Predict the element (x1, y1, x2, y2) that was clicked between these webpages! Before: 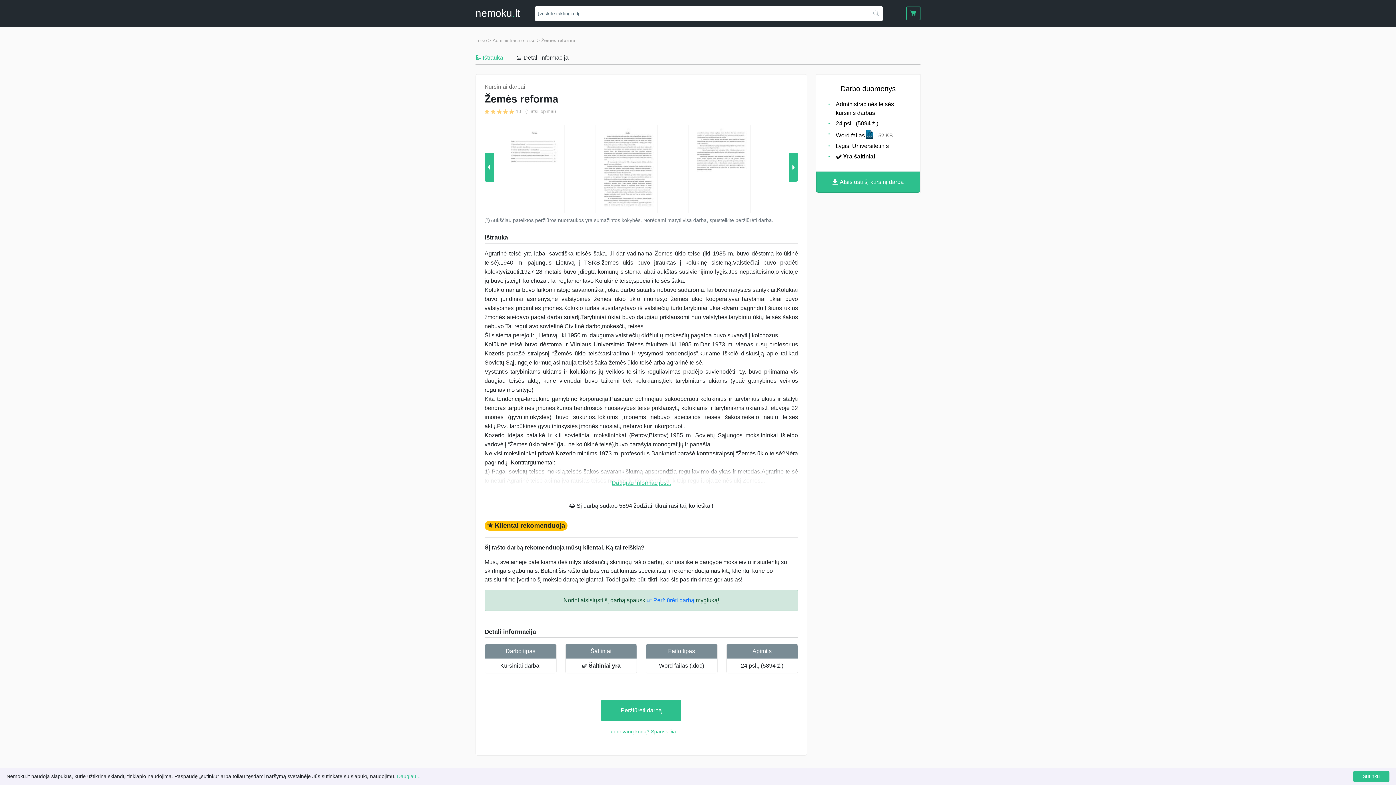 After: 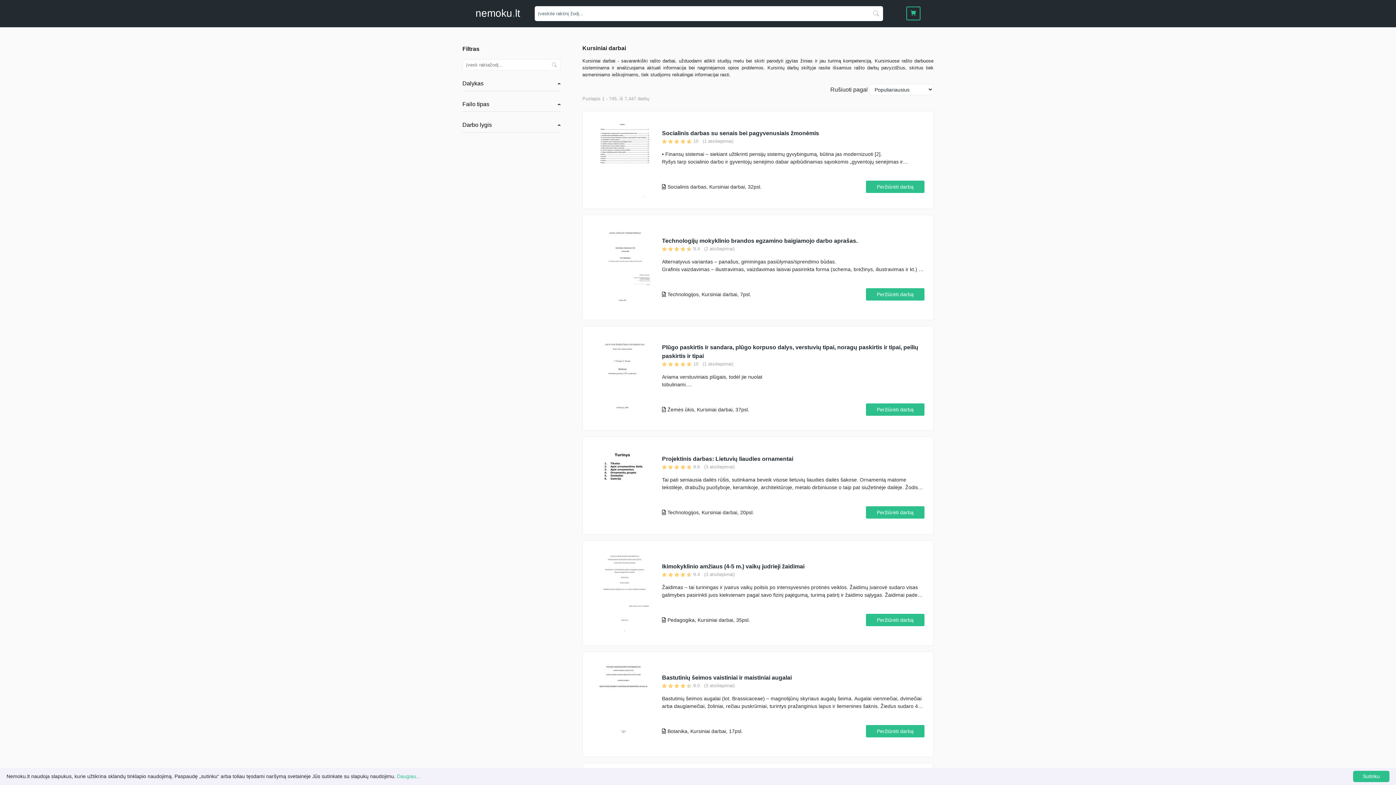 Action: bbox: (500, 662, 541, 669) label: Kursiniai darbai